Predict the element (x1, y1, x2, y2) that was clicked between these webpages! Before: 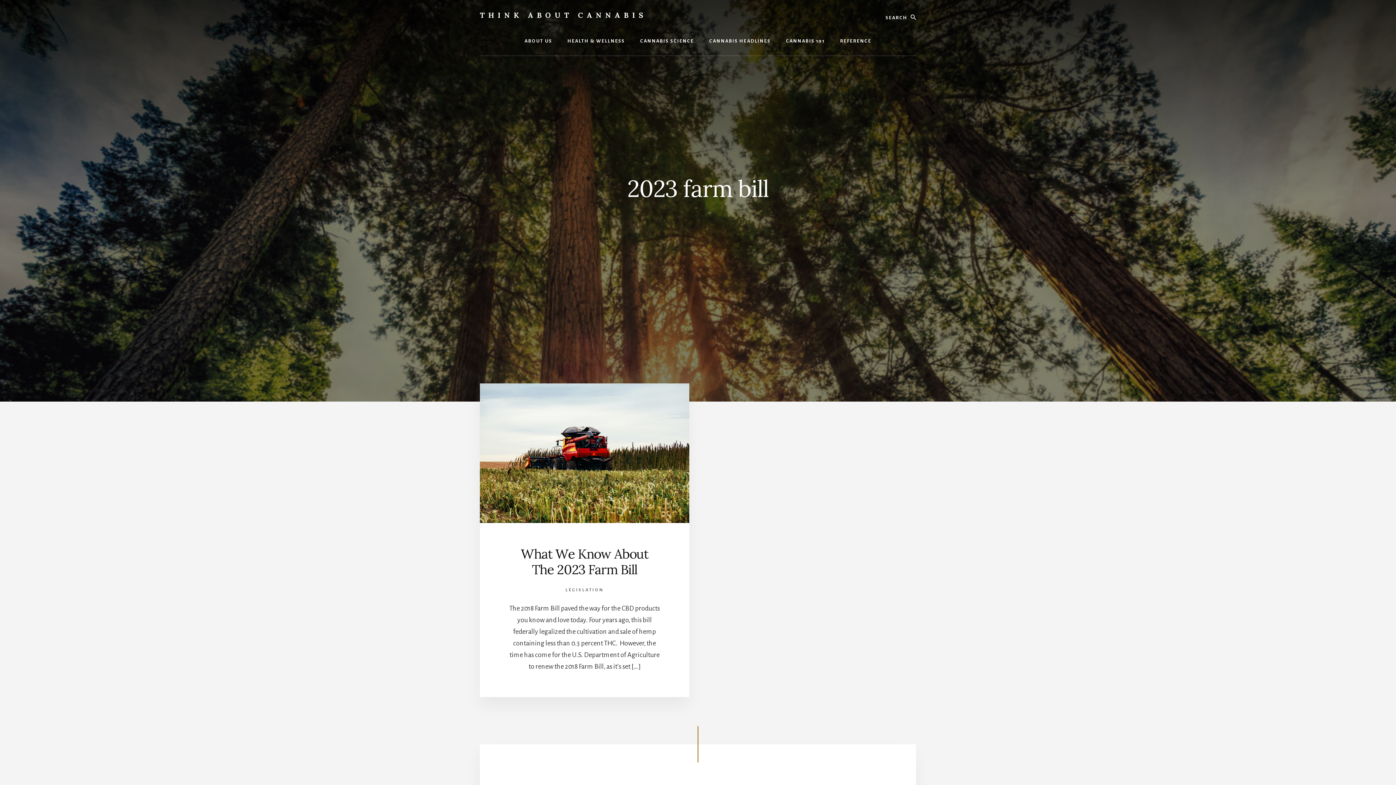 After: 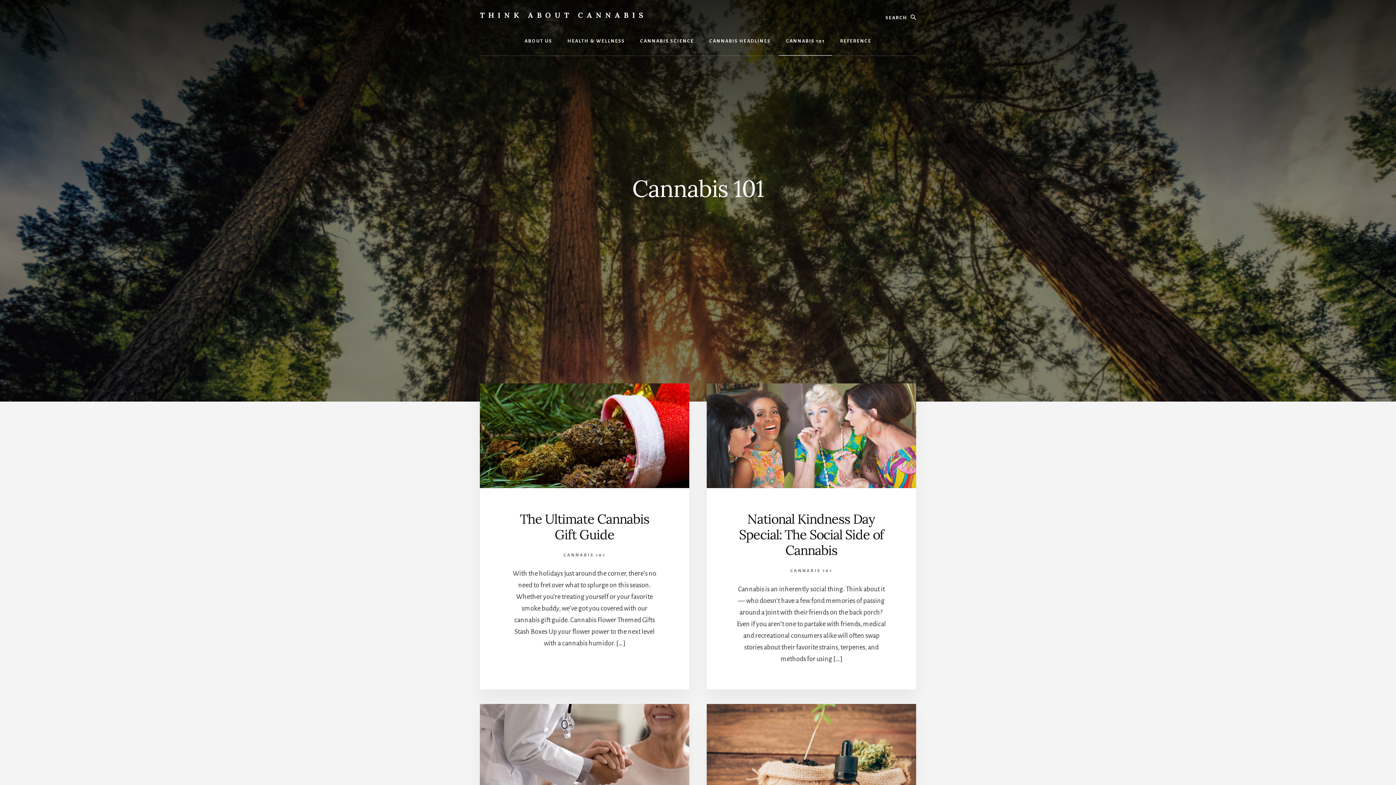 Action: label: CANNABIS 101 bbox: (778, 26, 832, 55)